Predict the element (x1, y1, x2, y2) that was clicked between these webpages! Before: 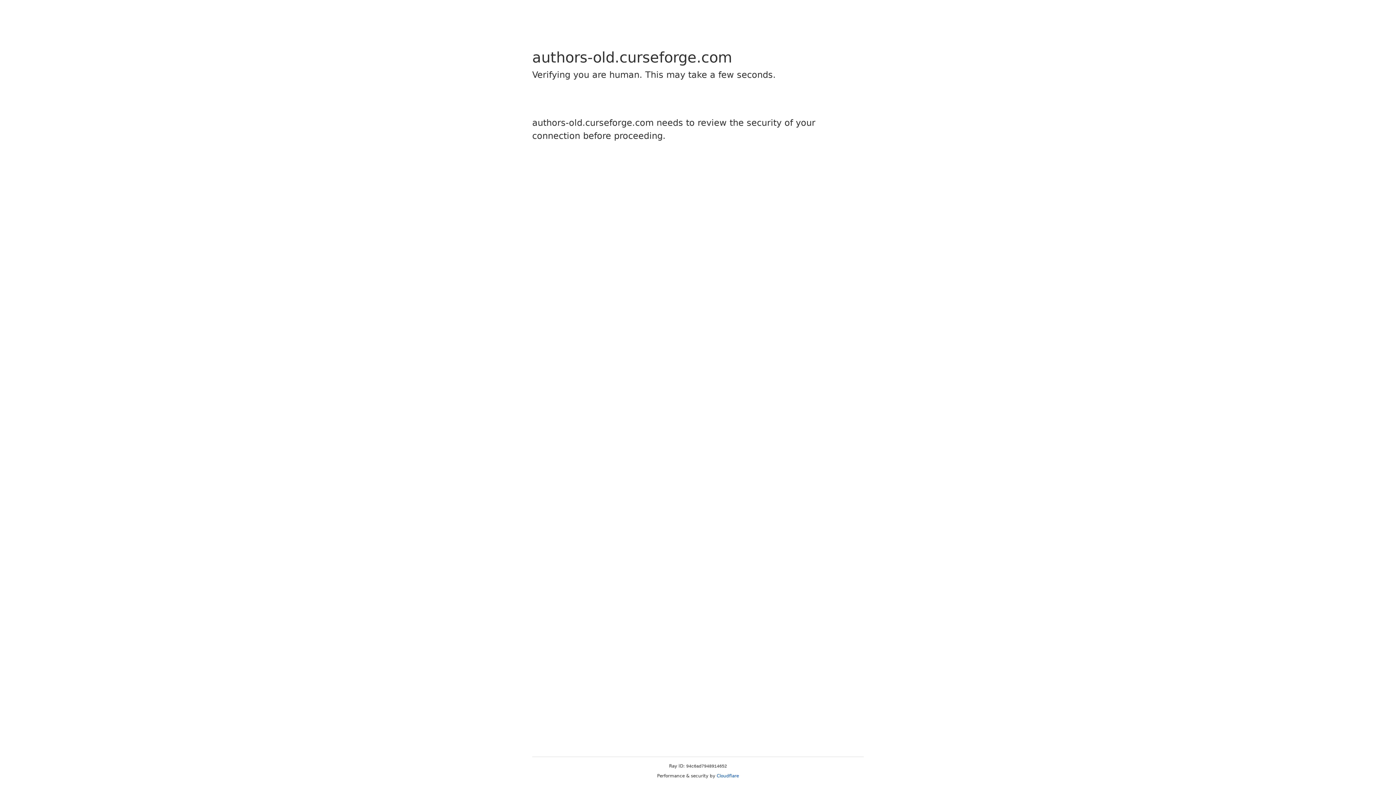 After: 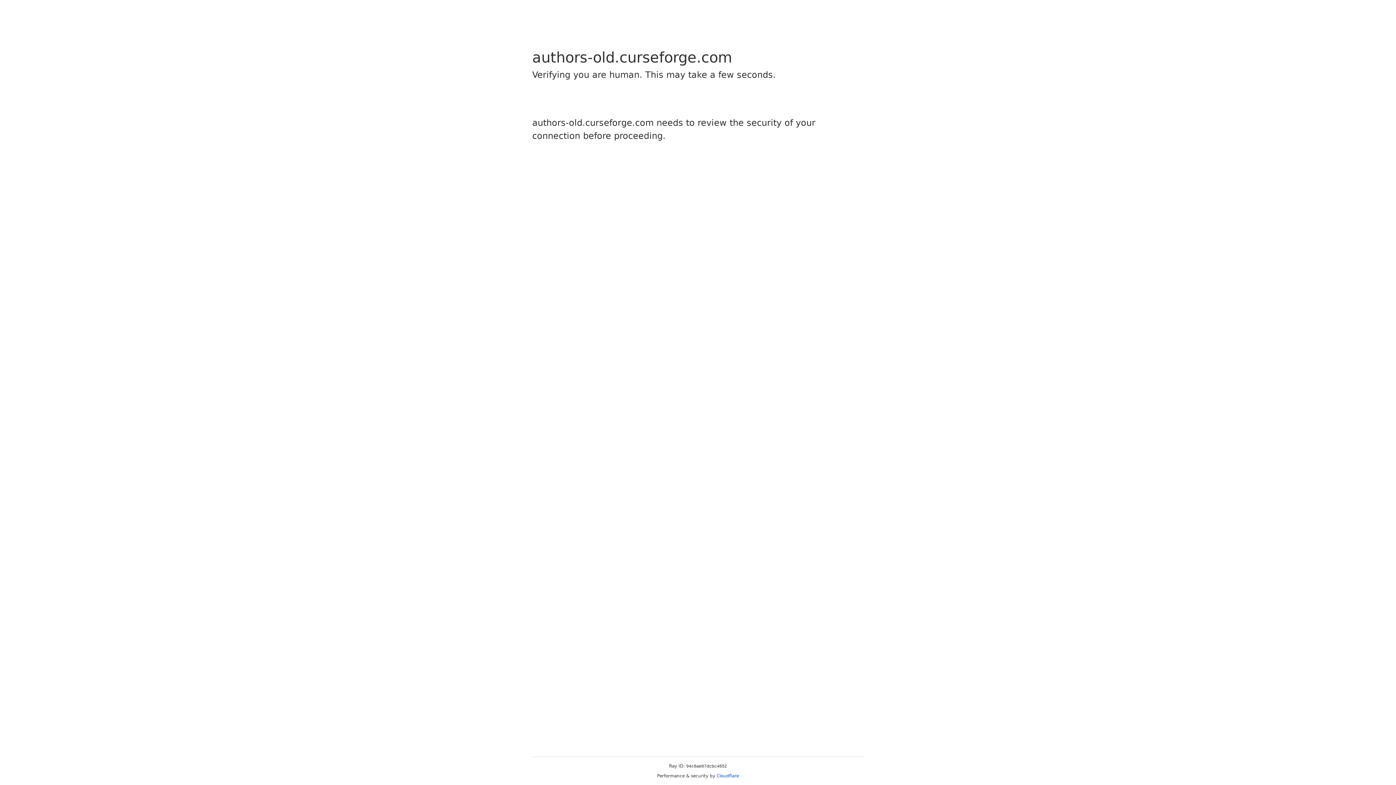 Action: bbox: (716, 773, 739, 778) label: Cloudflare